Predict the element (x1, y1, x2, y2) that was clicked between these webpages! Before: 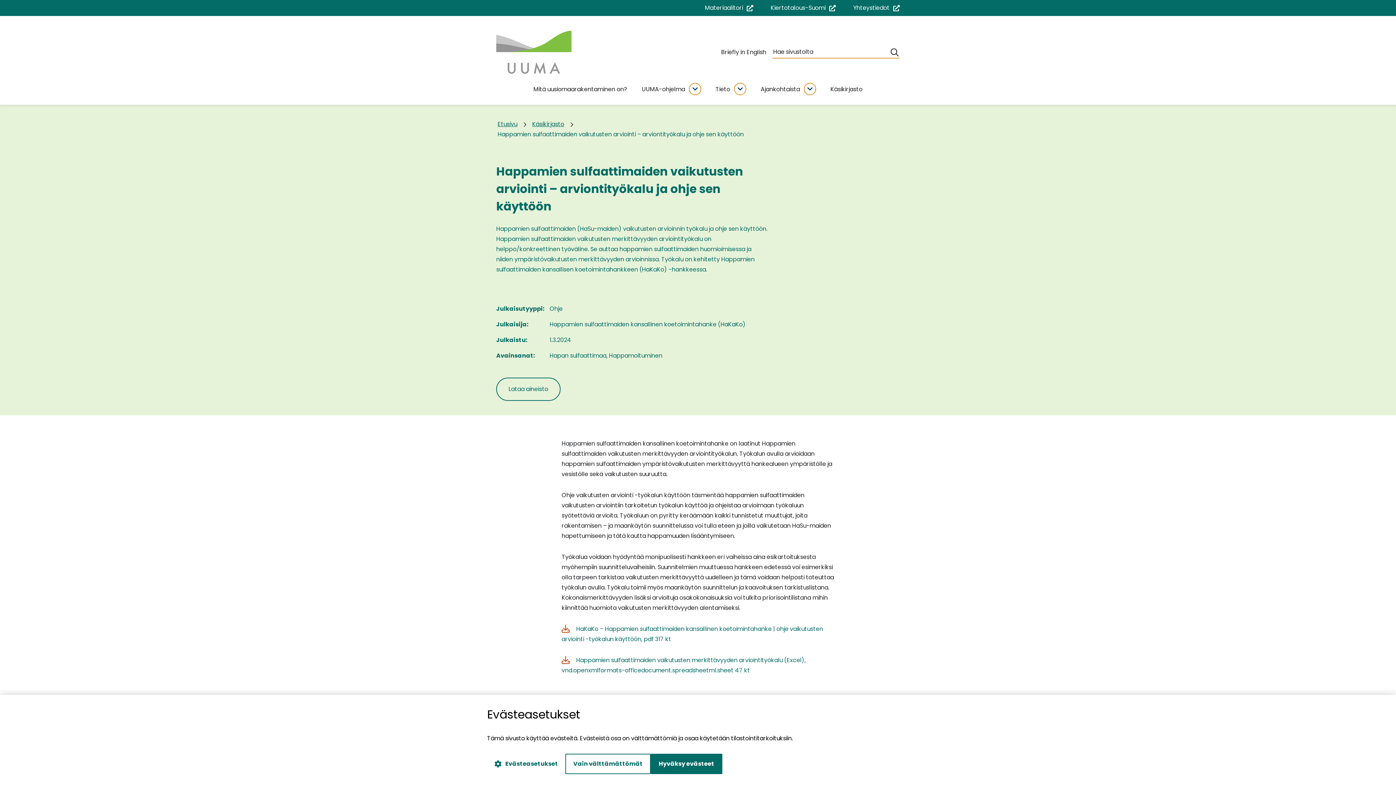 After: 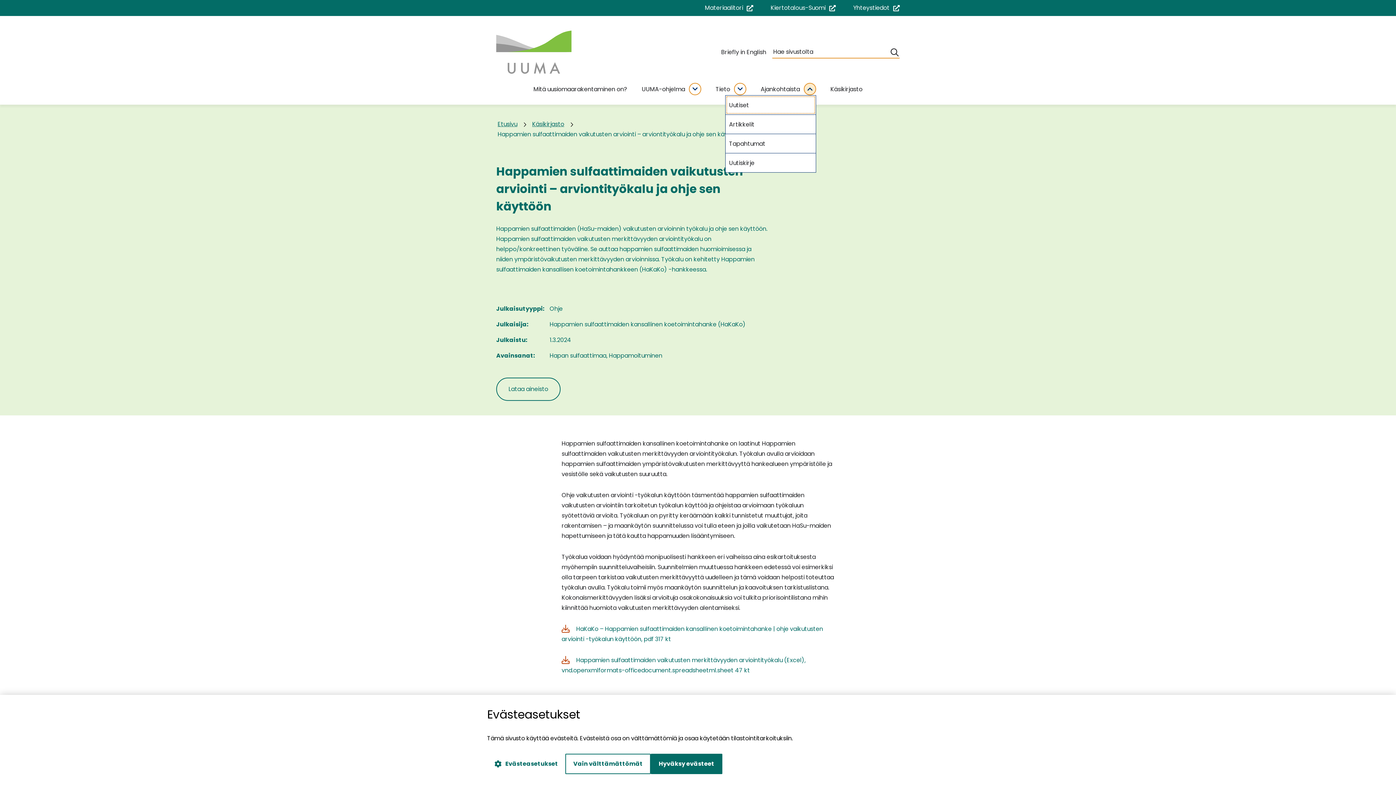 Action: label: Ajankohtaista alasivut bbox: (803, 82, 816, 95)